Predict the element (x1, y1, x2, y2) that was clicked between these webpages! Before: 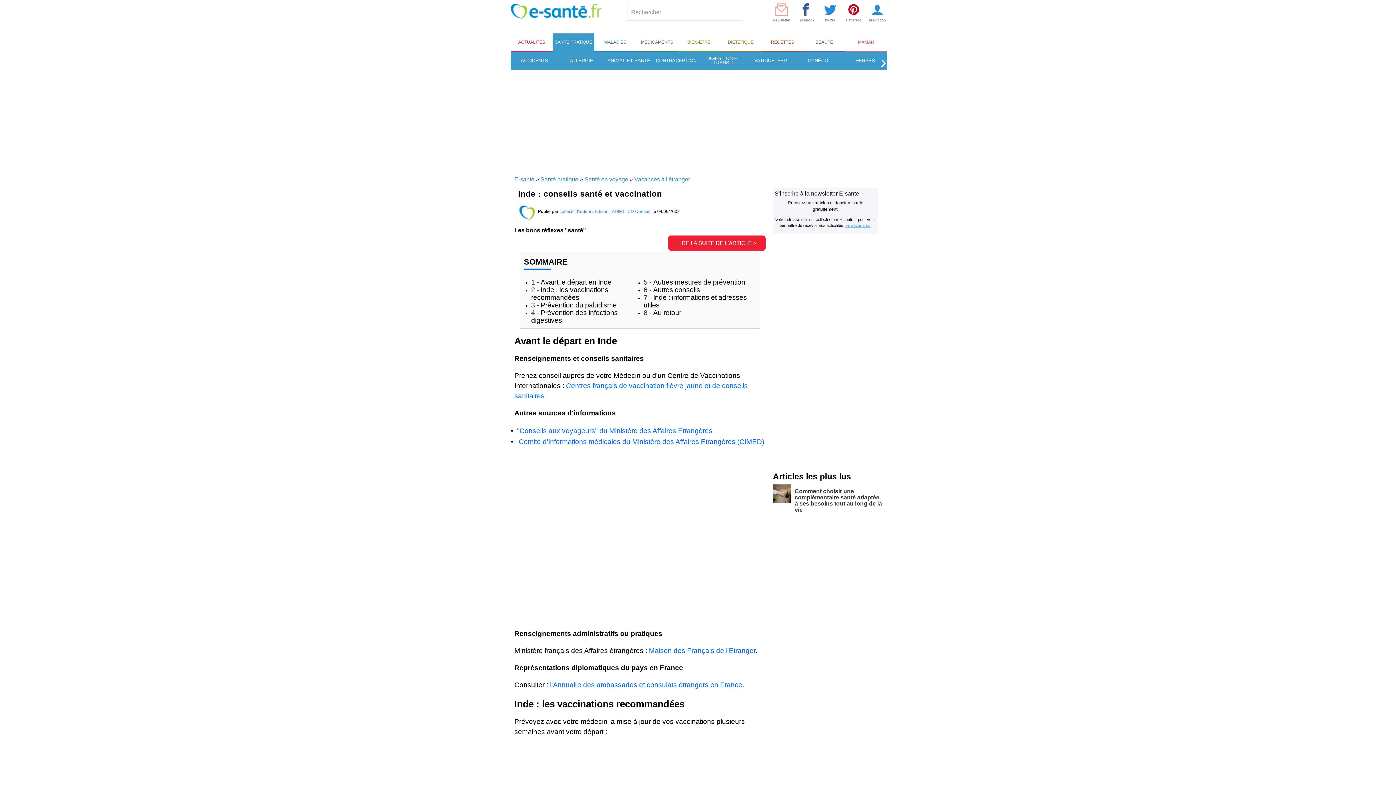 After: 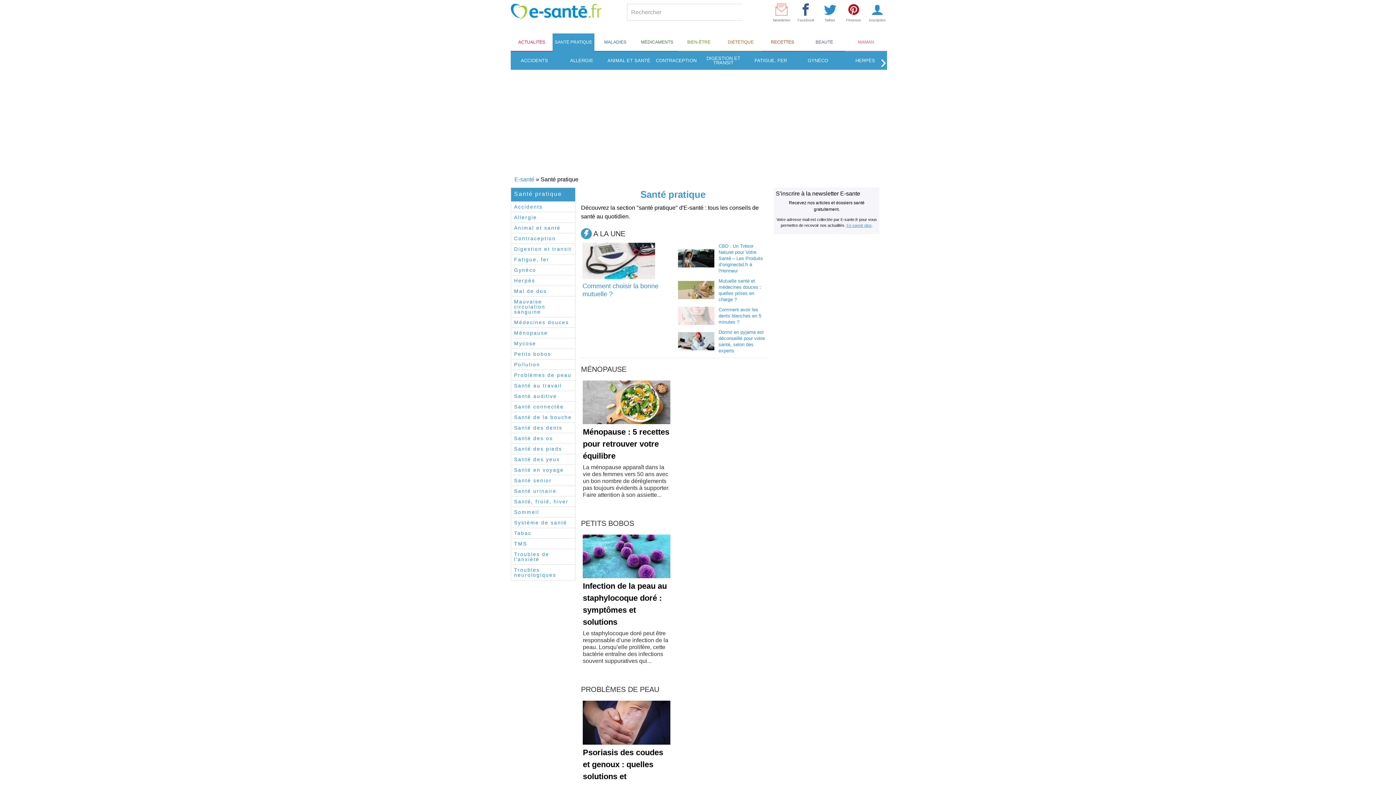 Action: bbox: (552, 33, 594, 51) label: SANTÉ PRATIQUE